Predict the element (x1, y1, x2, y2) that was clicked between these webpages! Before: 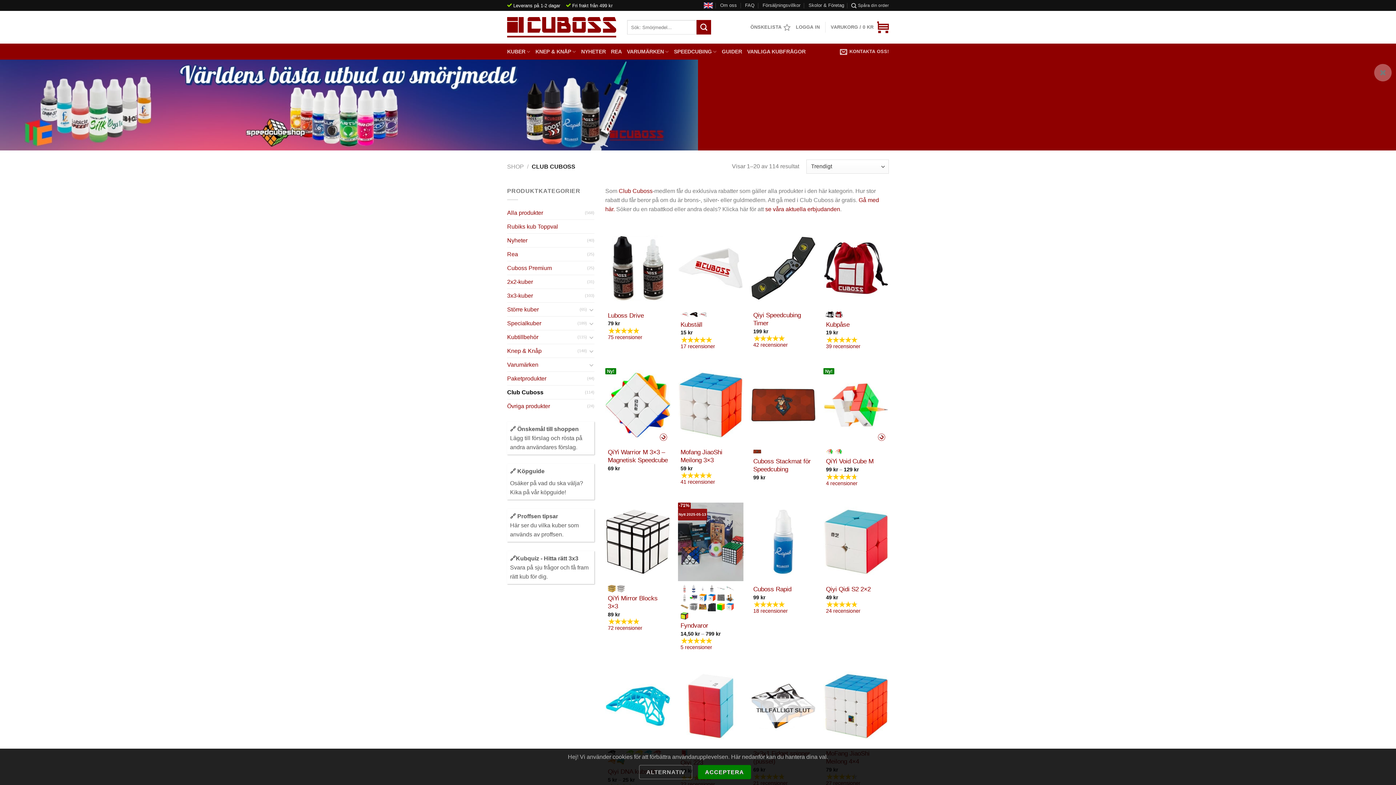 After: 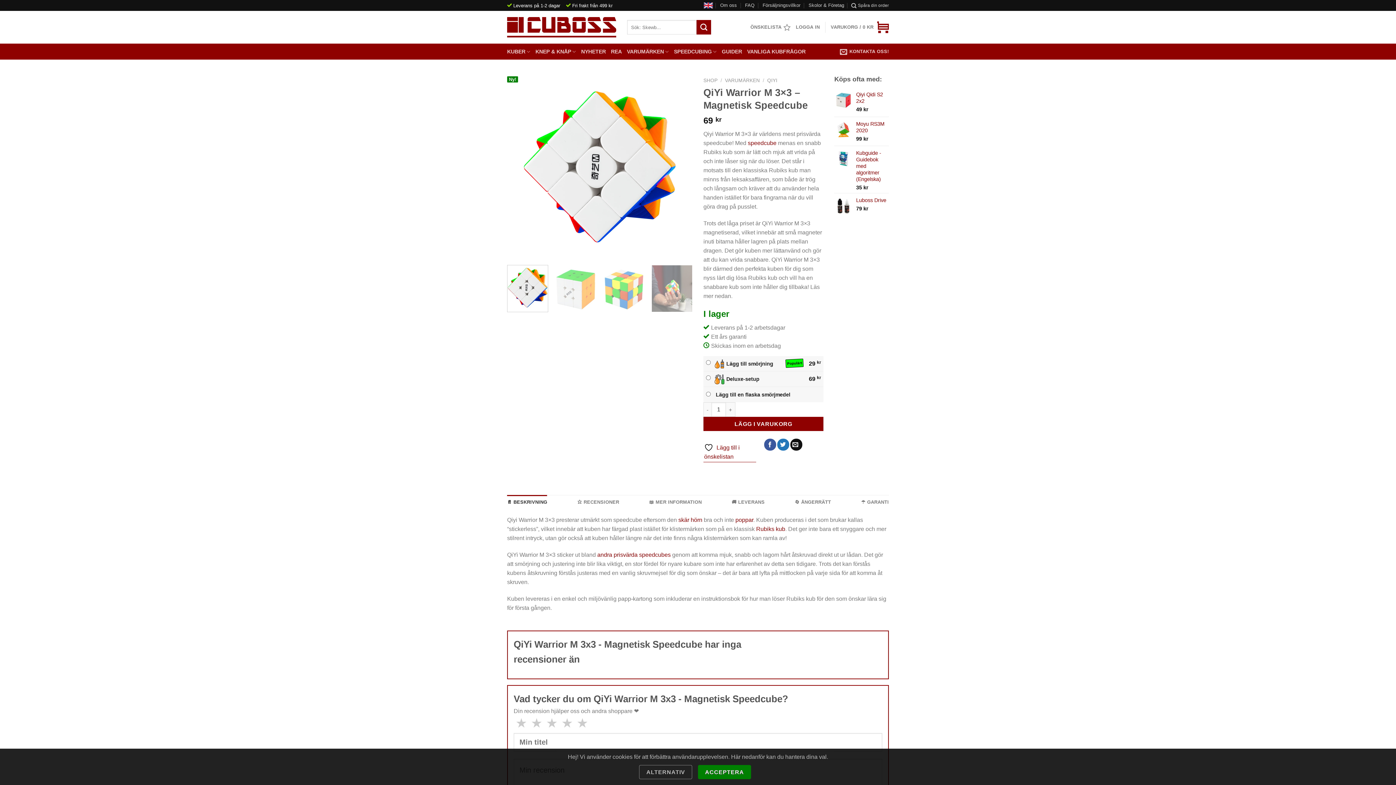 Action: label: QiYi Warrior M 3×3 – Magnetisk Speedcube bbox: (607, 448, 668, 464)